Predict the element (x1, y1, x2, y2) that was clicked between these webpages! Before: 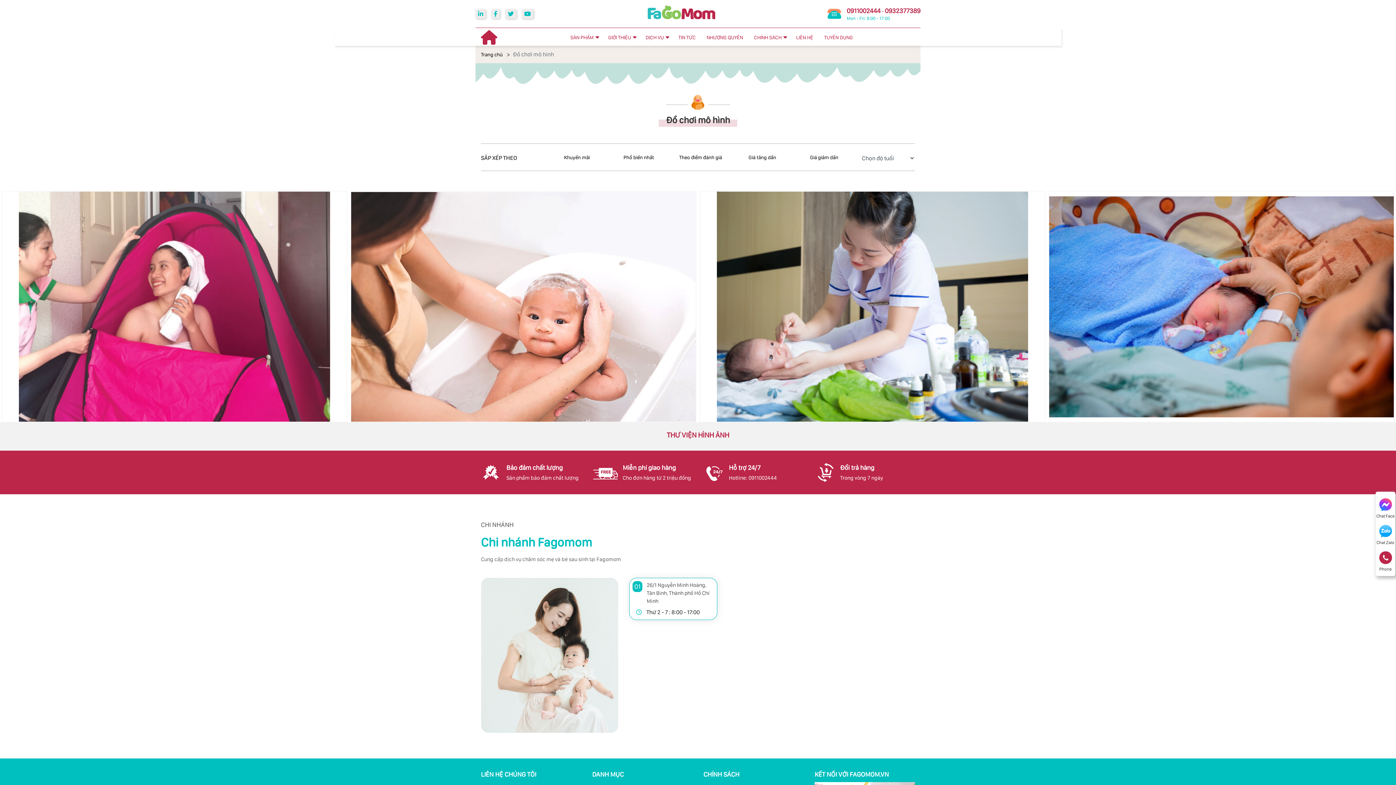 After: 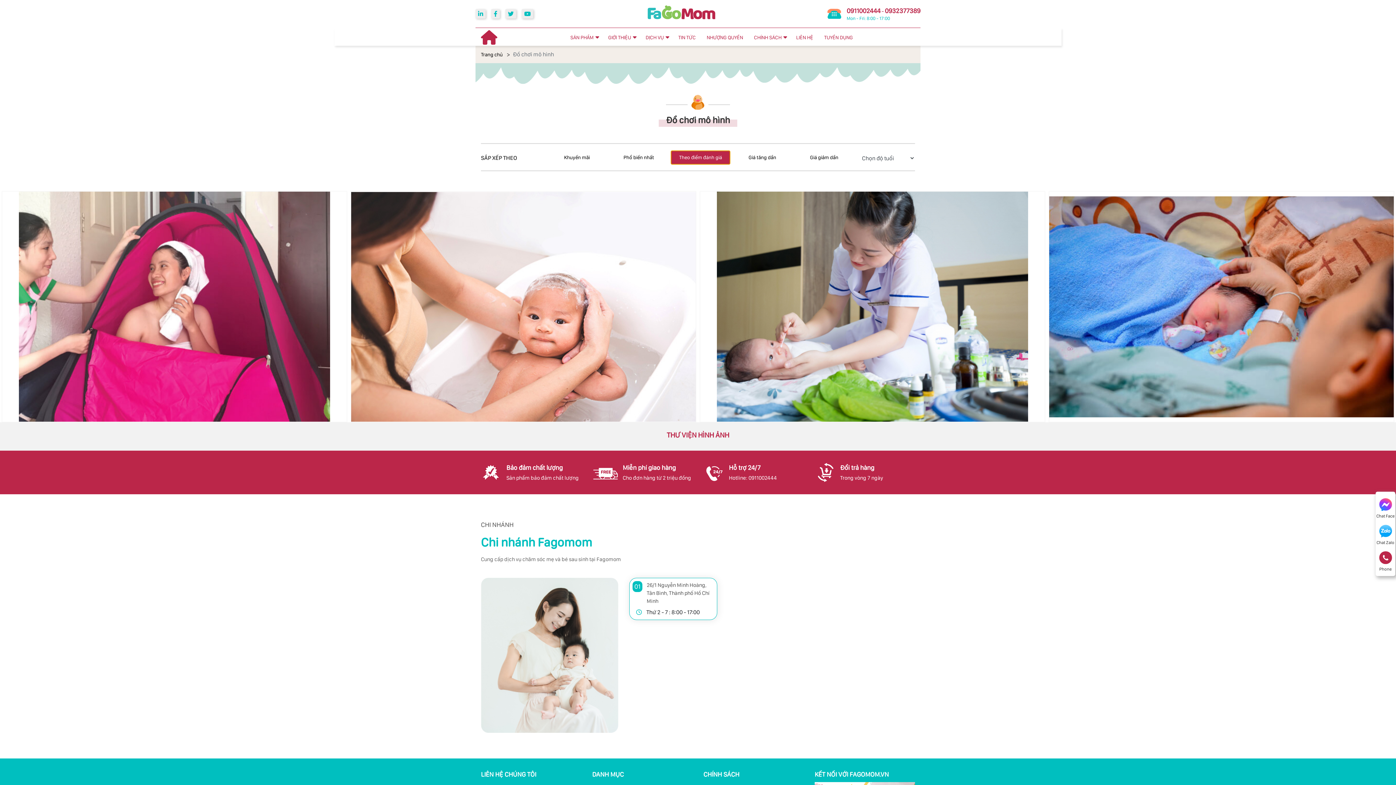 Action: bbox: (671, 151, 729, 164) label: Theo điểm đánh giá